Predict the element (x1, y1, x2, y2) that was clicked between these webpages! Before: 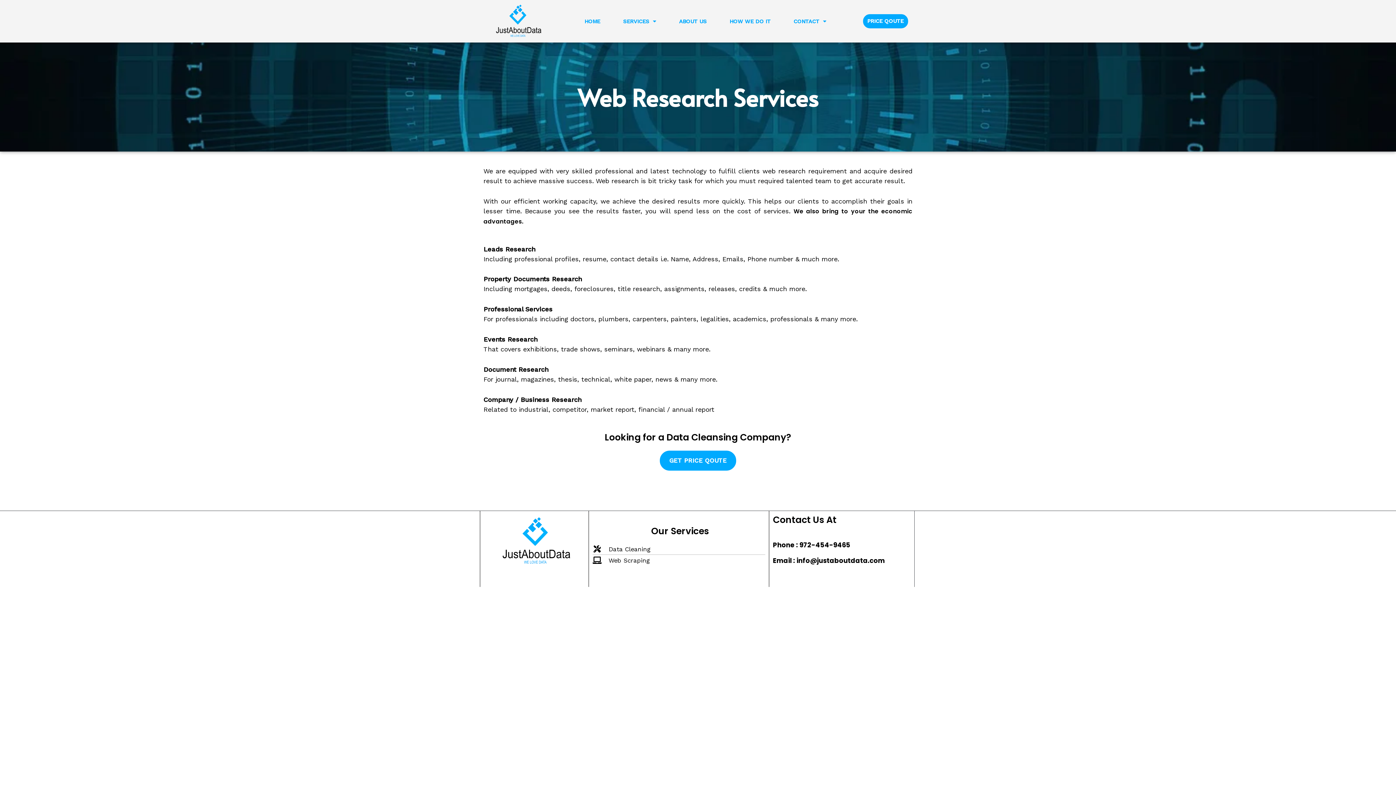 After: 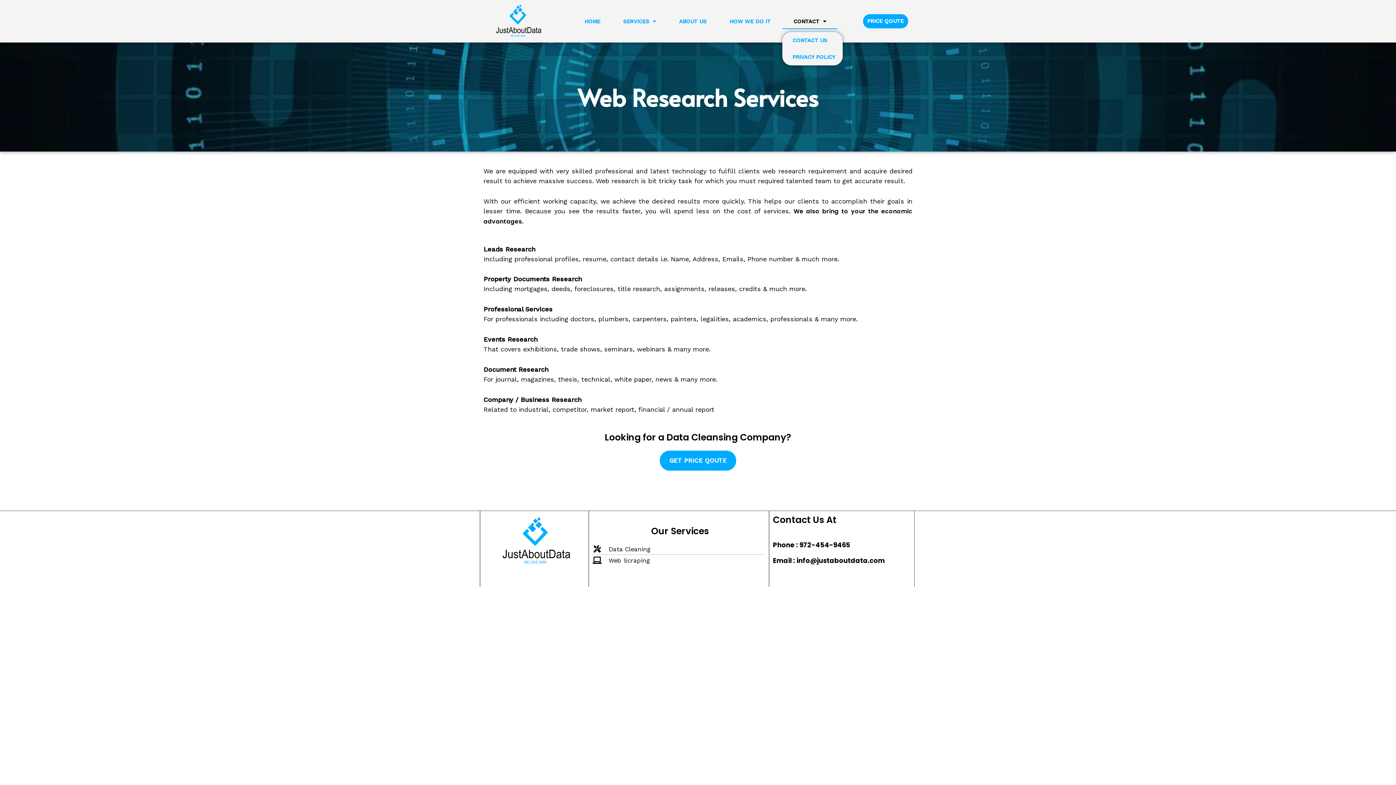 Action: label: CONTACT bbox: (782, 13, 837, 28)